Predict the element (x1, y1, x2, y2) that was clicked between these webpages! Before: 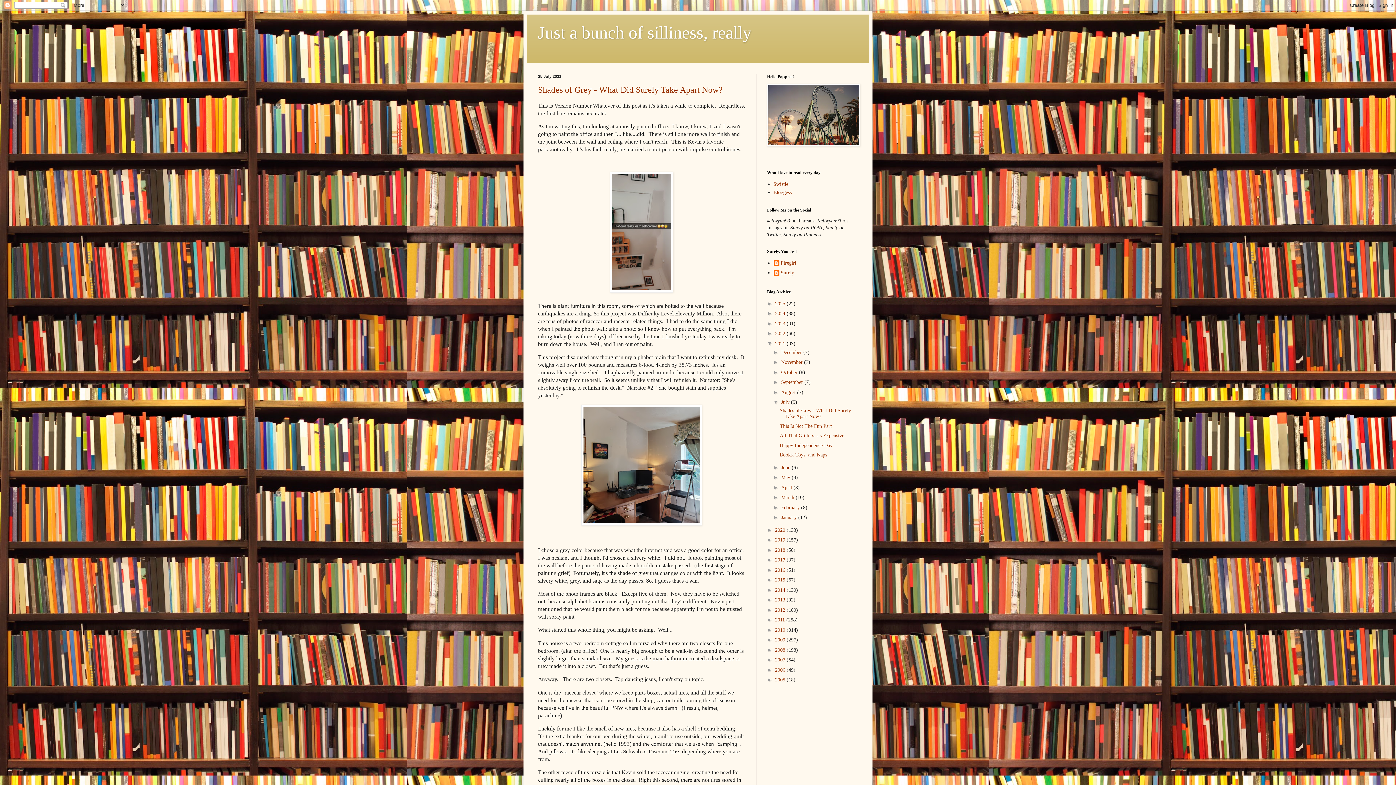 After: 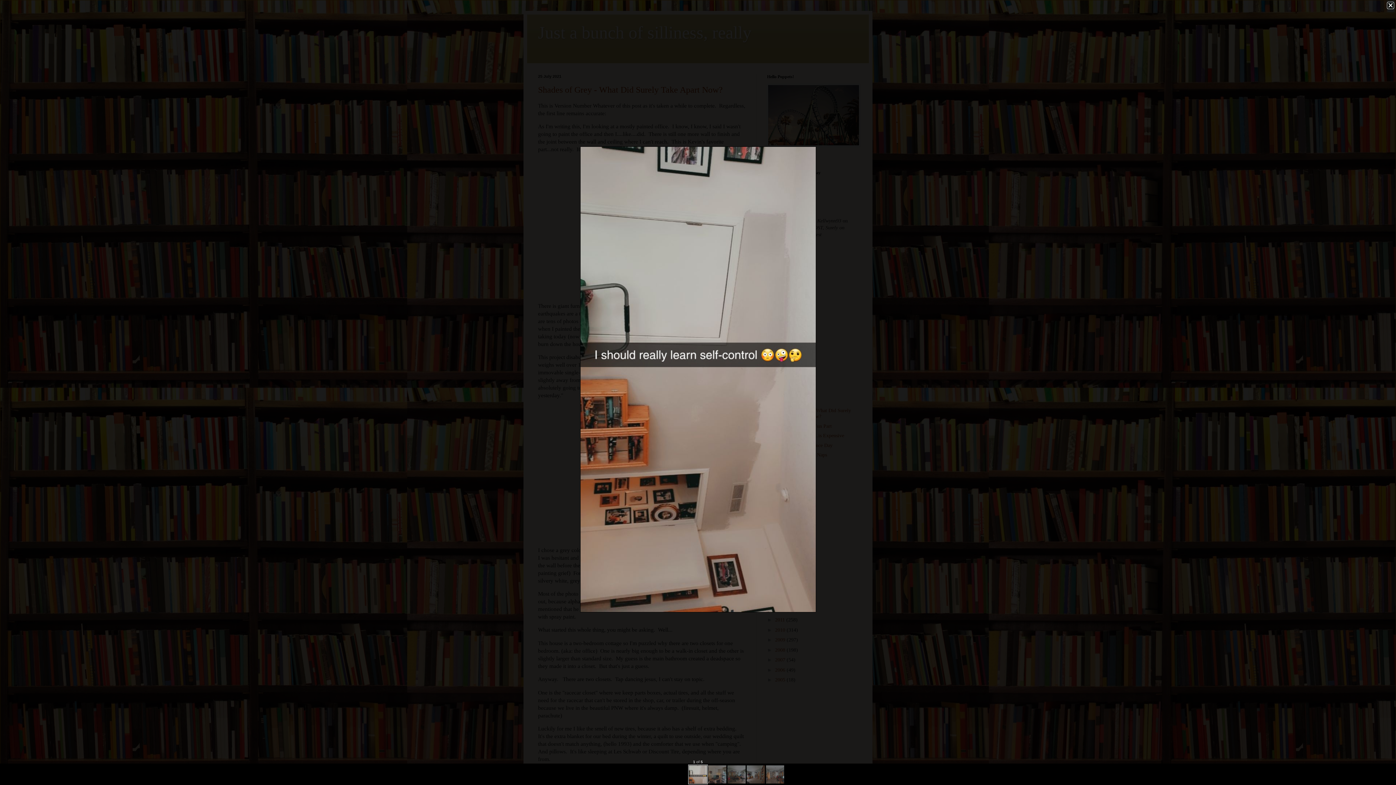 Action: bbox: (610, 287, 673, 293)